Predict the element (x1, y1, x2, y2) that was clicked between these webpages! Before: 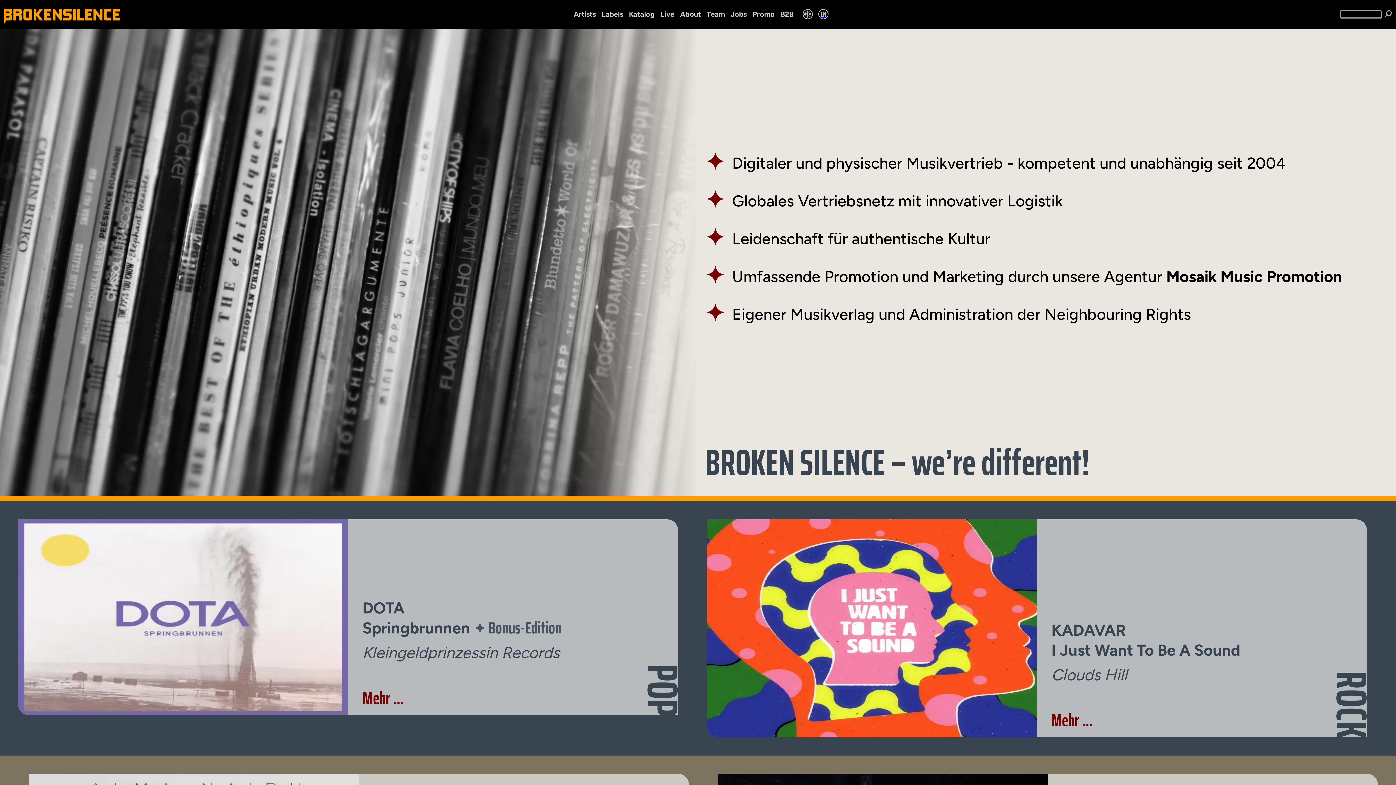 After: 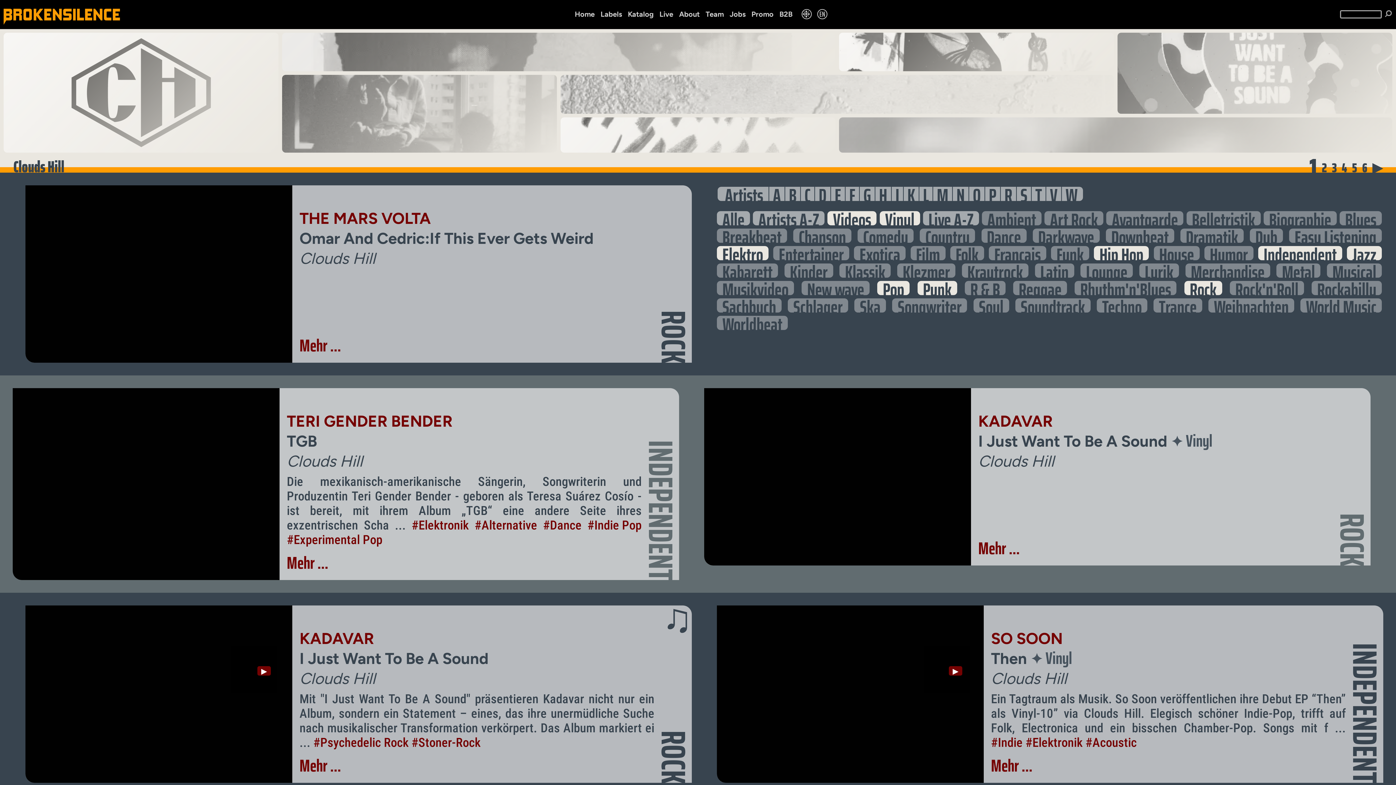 Action: bbox: (1051, 664, 1129, 685) label: Clouds Hill